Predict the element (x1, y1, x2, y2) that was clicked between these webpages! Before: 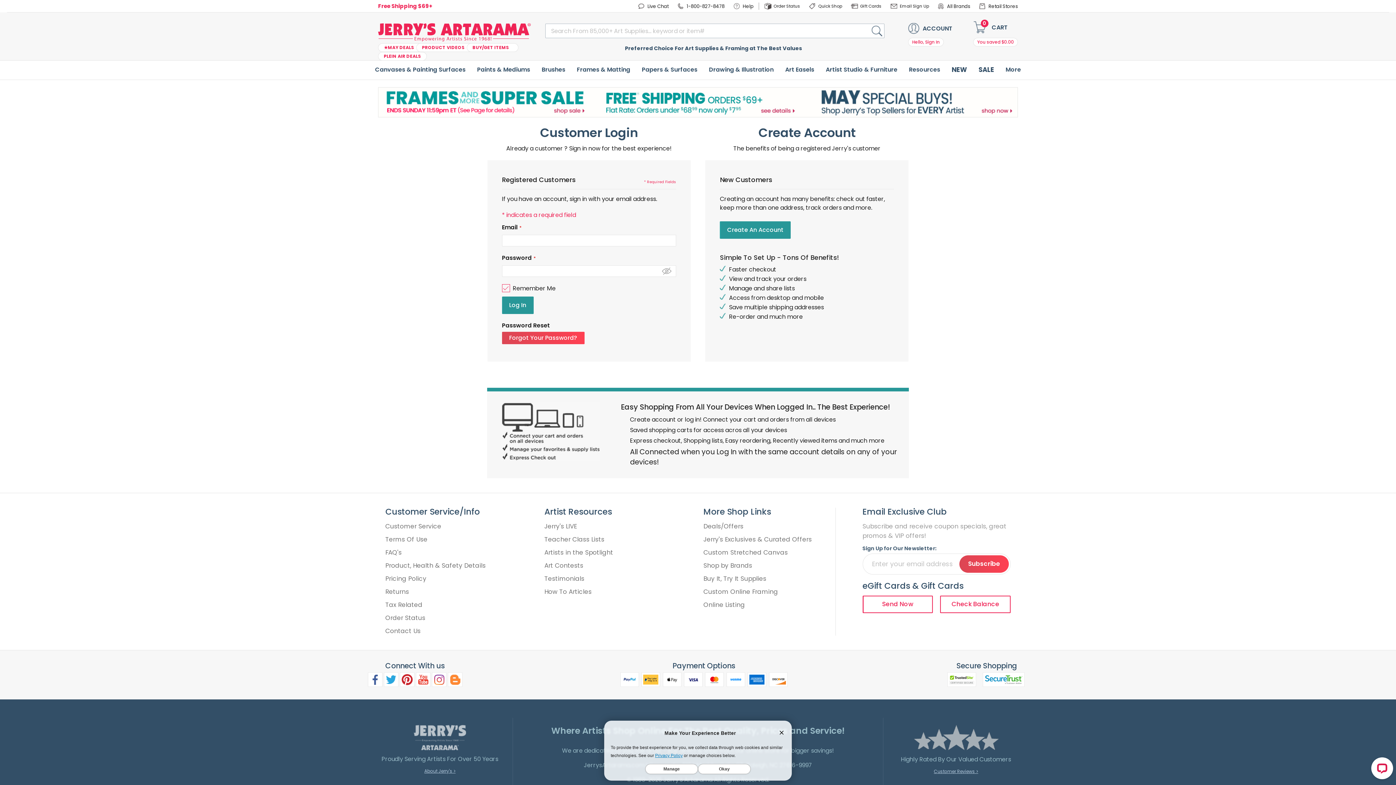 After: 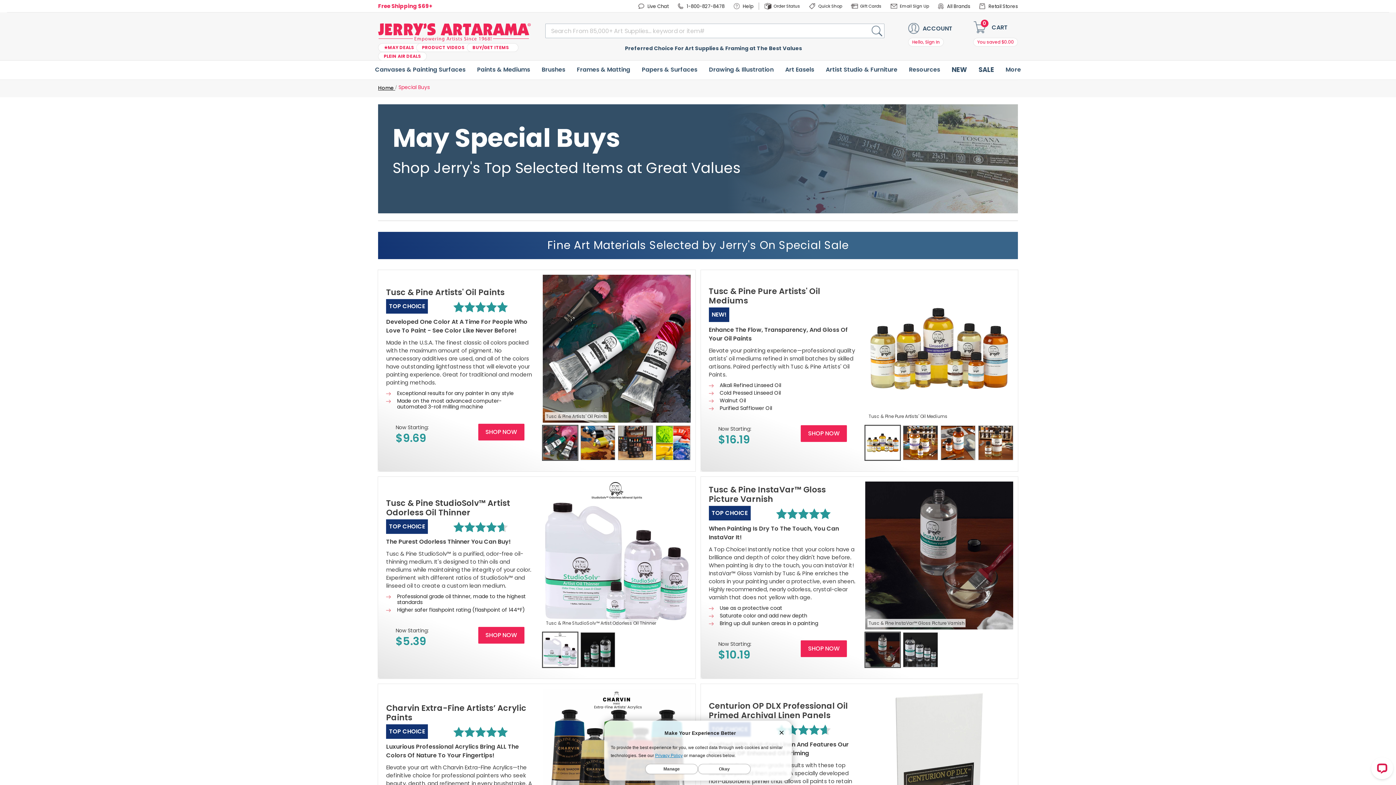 Action: label: ★MAY DEALS bbox: (378, 43, 423, 52)